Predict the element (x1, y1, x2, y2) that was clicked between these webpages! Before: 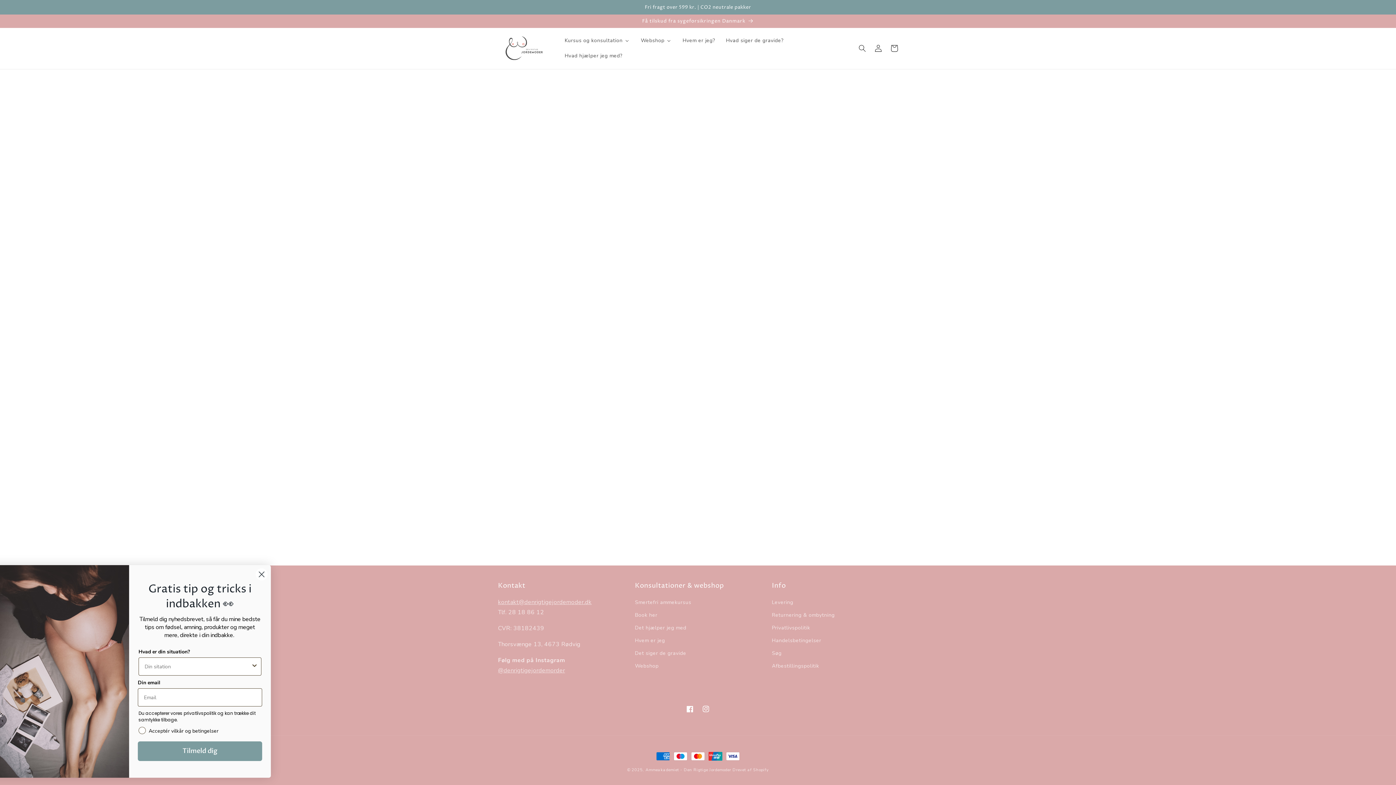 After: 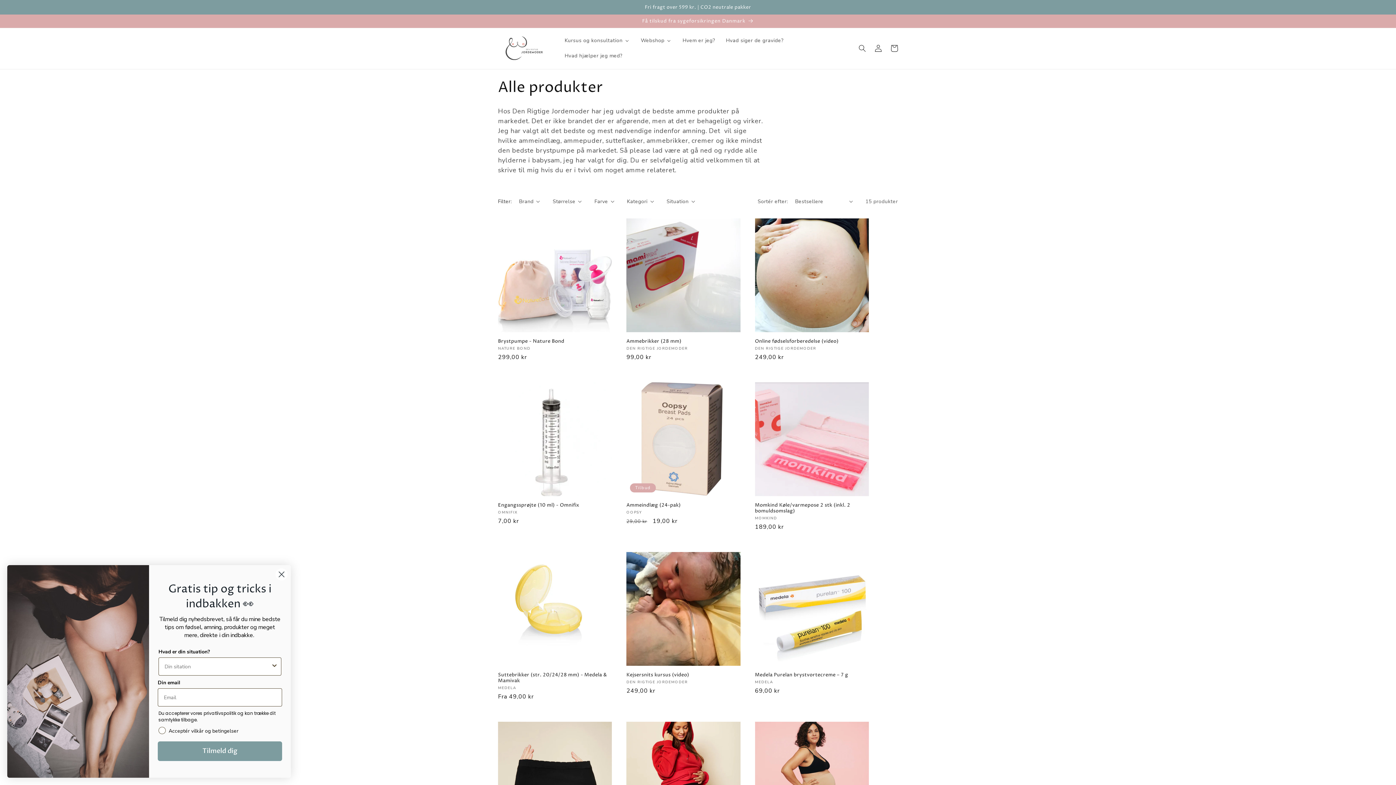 Action: bbox: (635, 660, 658, 672) label: Webshop